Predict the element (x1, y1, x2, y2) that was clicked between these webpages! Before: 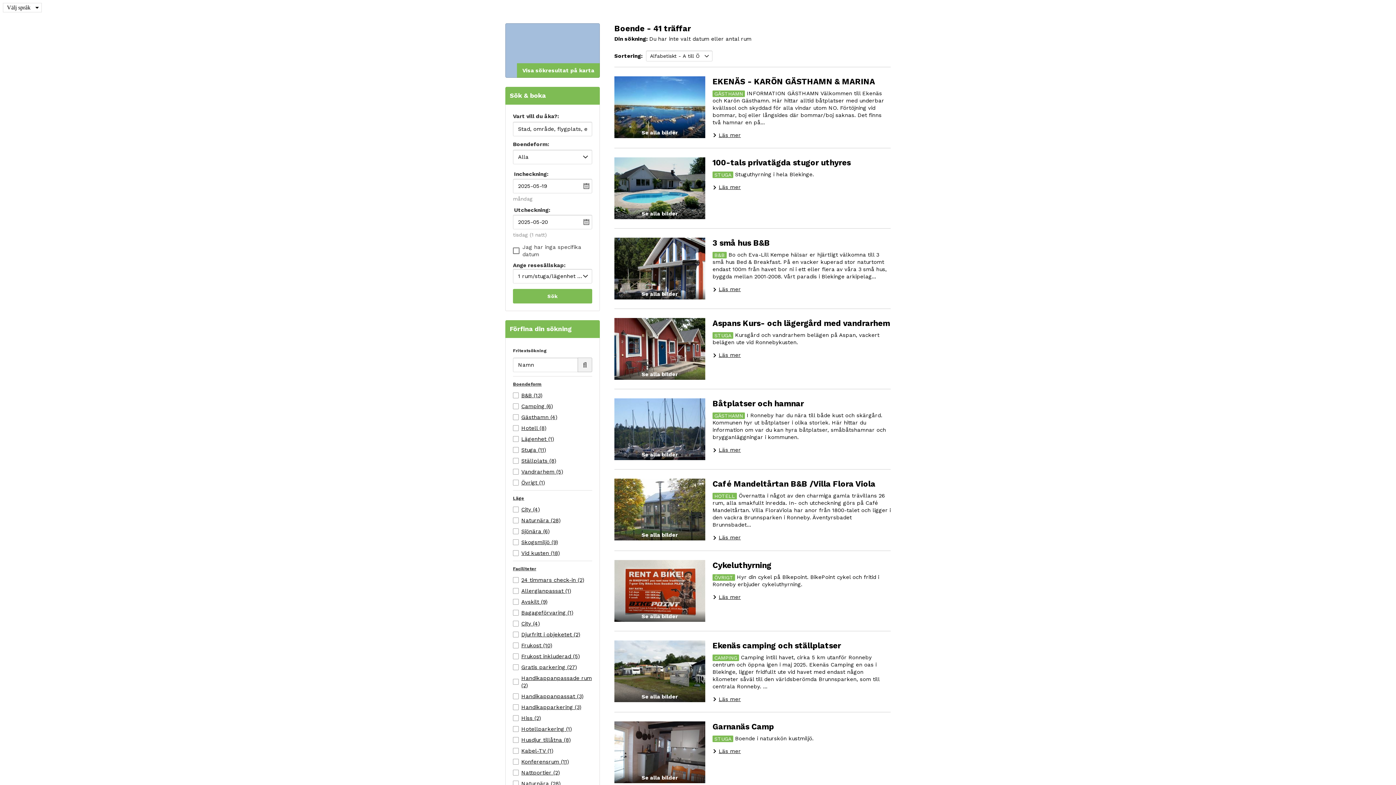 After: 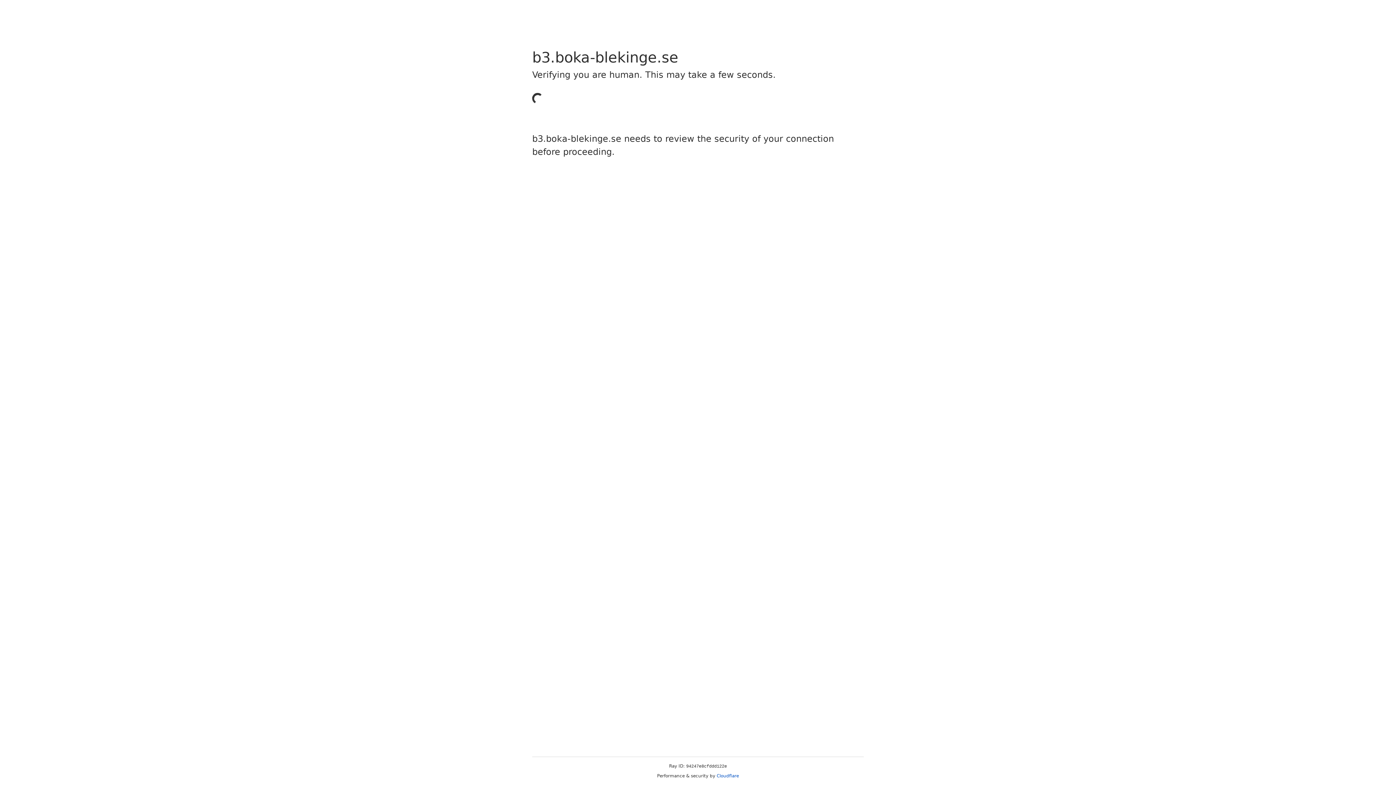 Action: label: Läs mer bbox: (712, 534, 741, 541)